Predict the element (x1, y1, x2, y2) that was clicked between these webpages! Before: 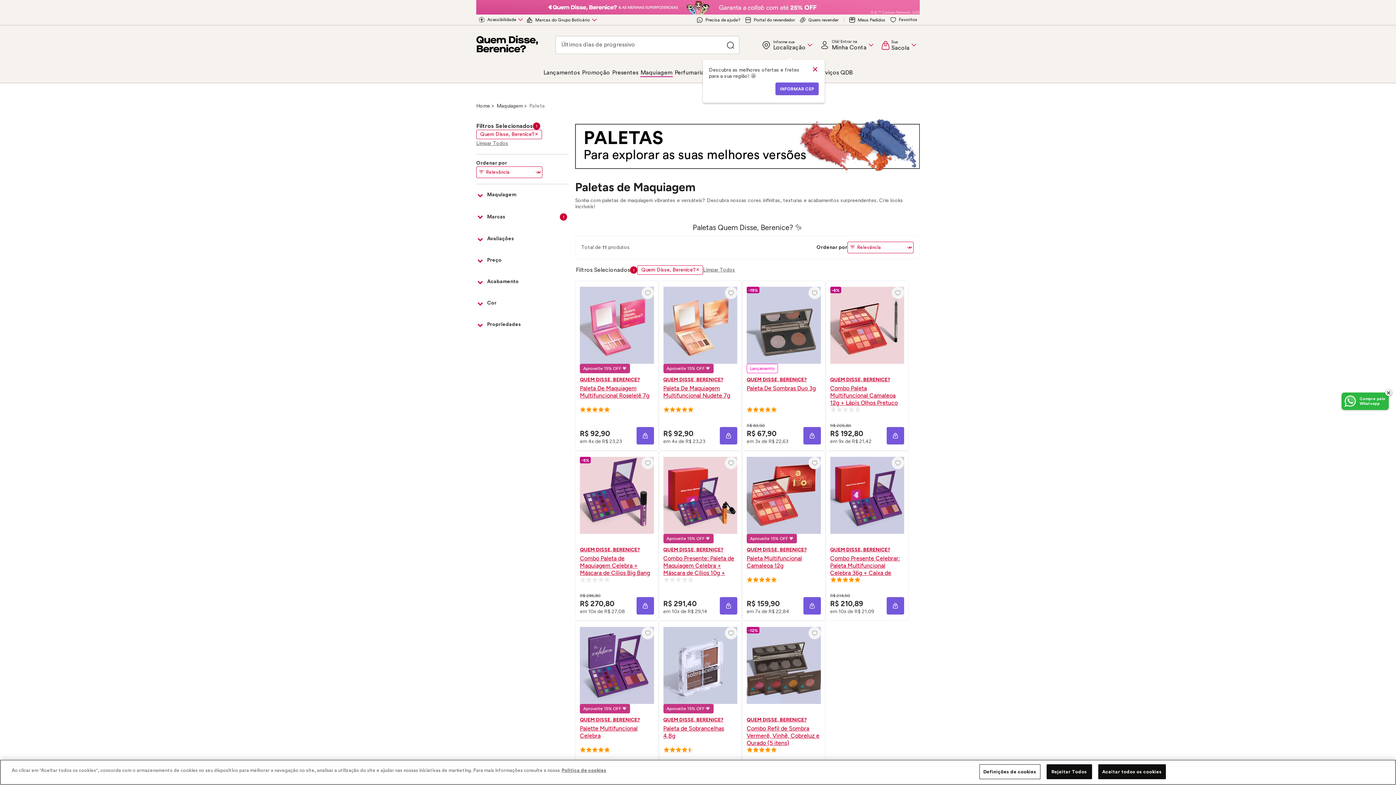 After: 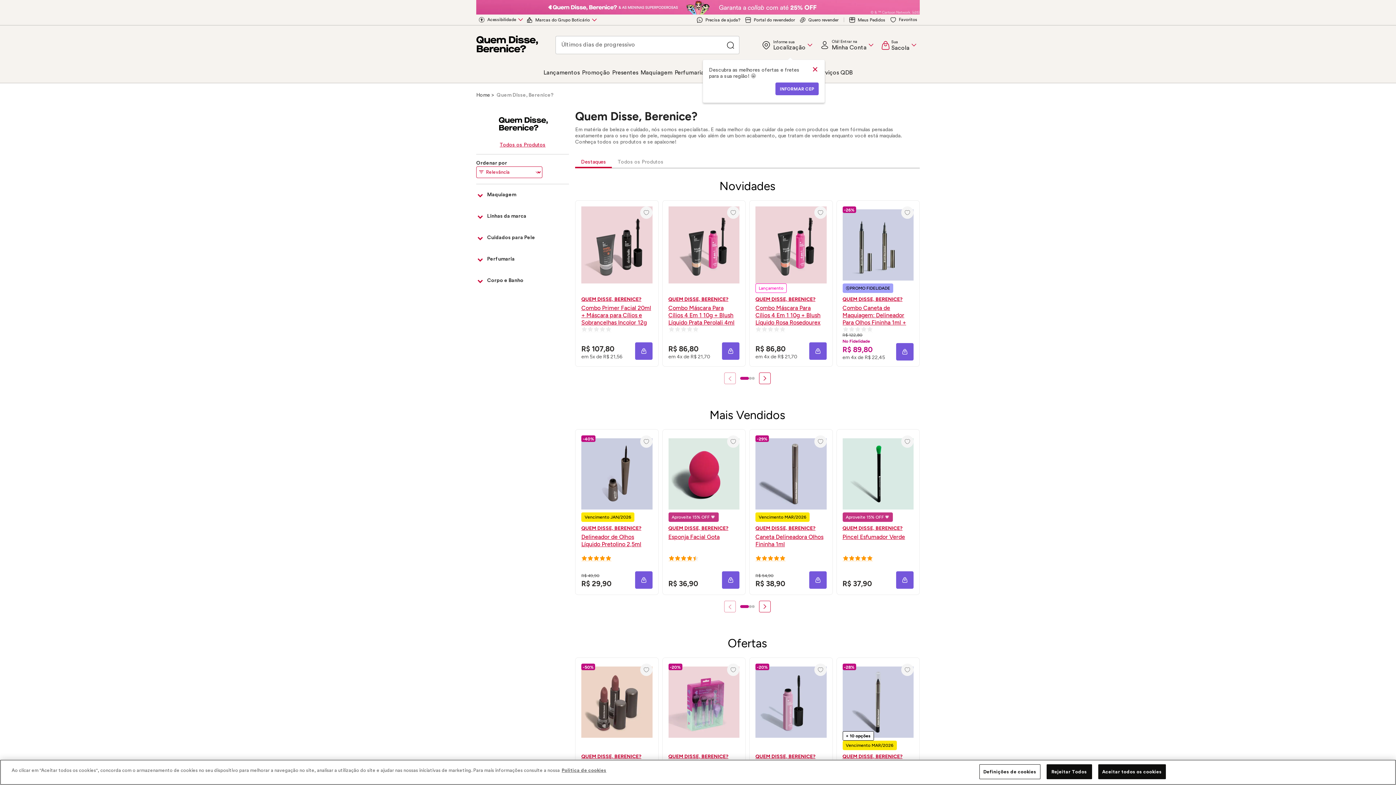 Action: label: QUEM DISSE, BERENICE?
Paleta Multifuncional Camaleoa 12g bbox: (746, 546, 820, 569)